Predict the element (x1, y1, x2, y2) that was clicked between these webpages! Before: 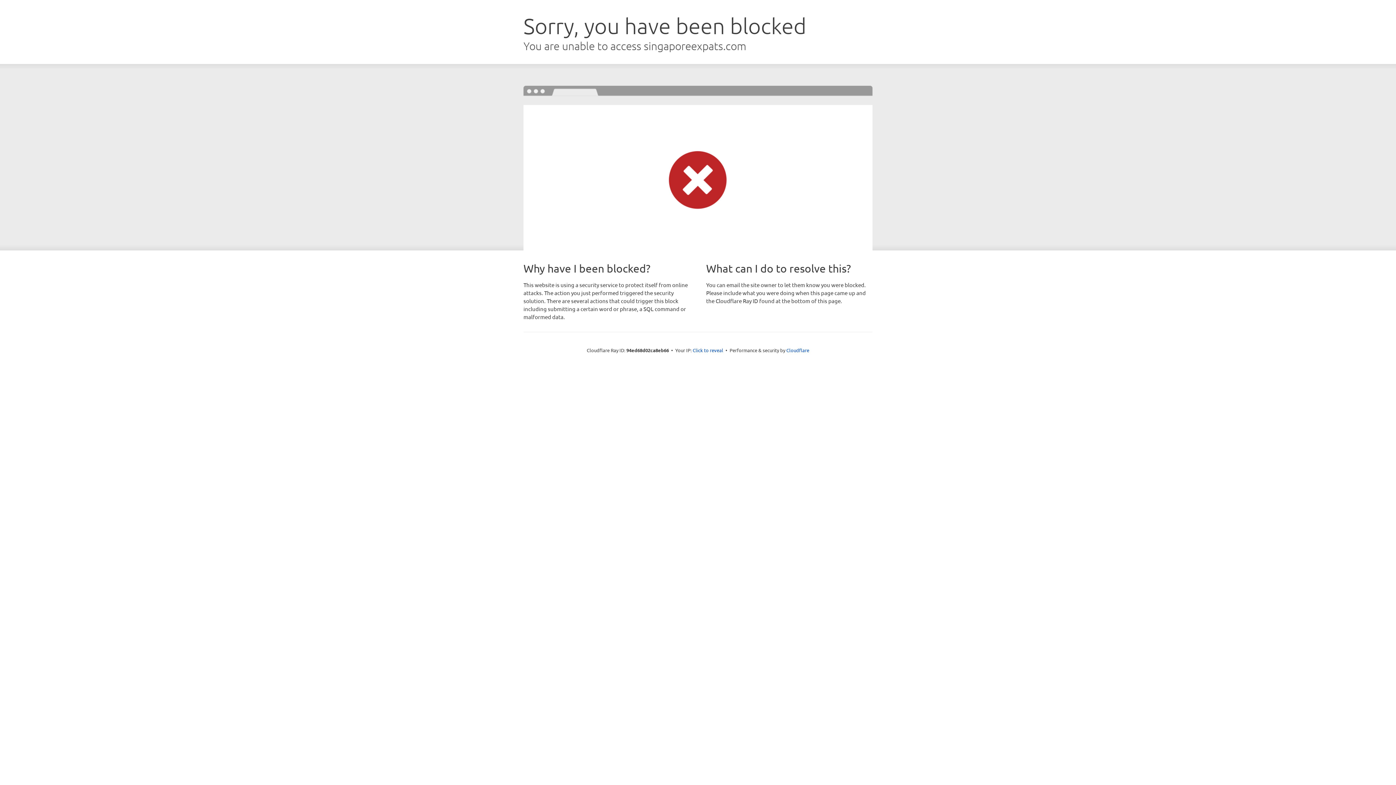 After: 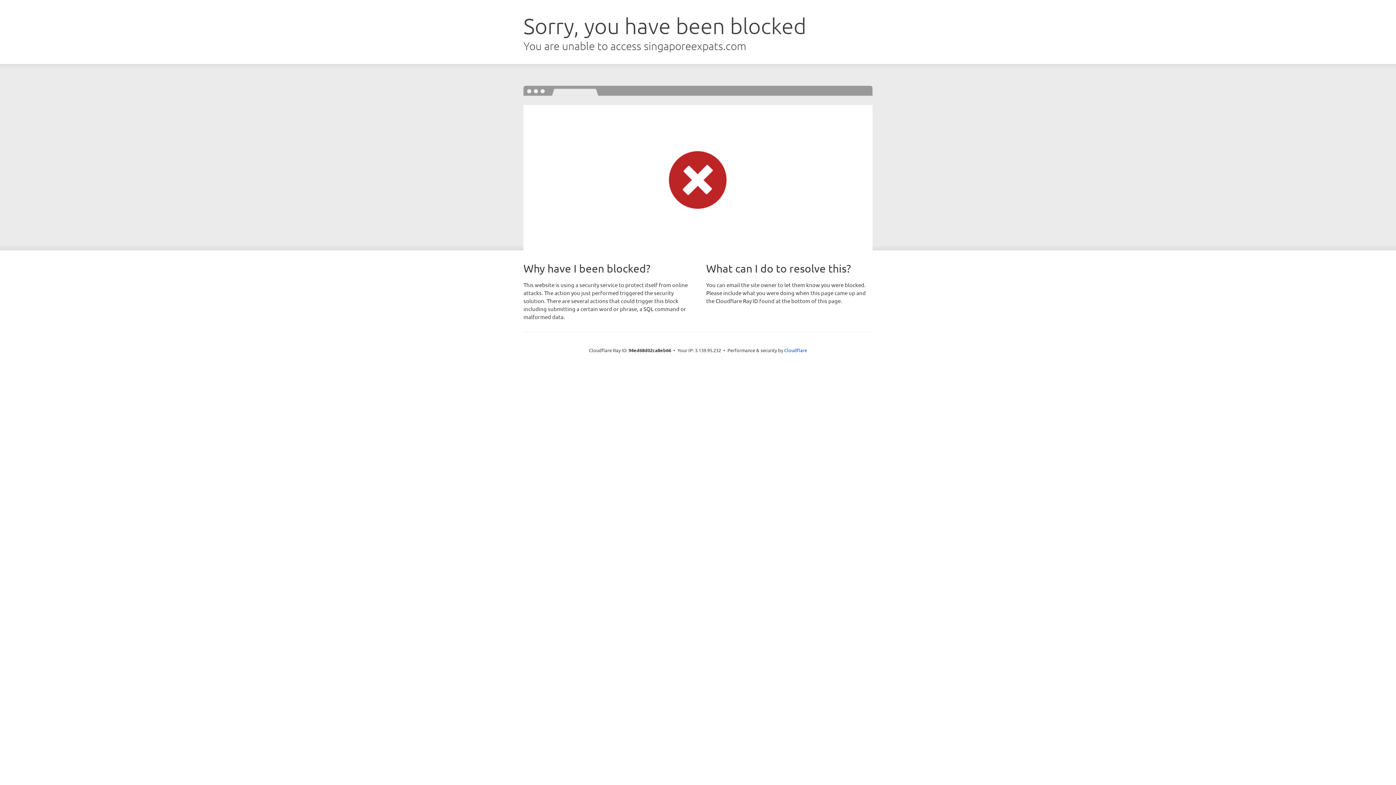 Action: bbox: (692, 346, 723, 353) label: Click to reveal